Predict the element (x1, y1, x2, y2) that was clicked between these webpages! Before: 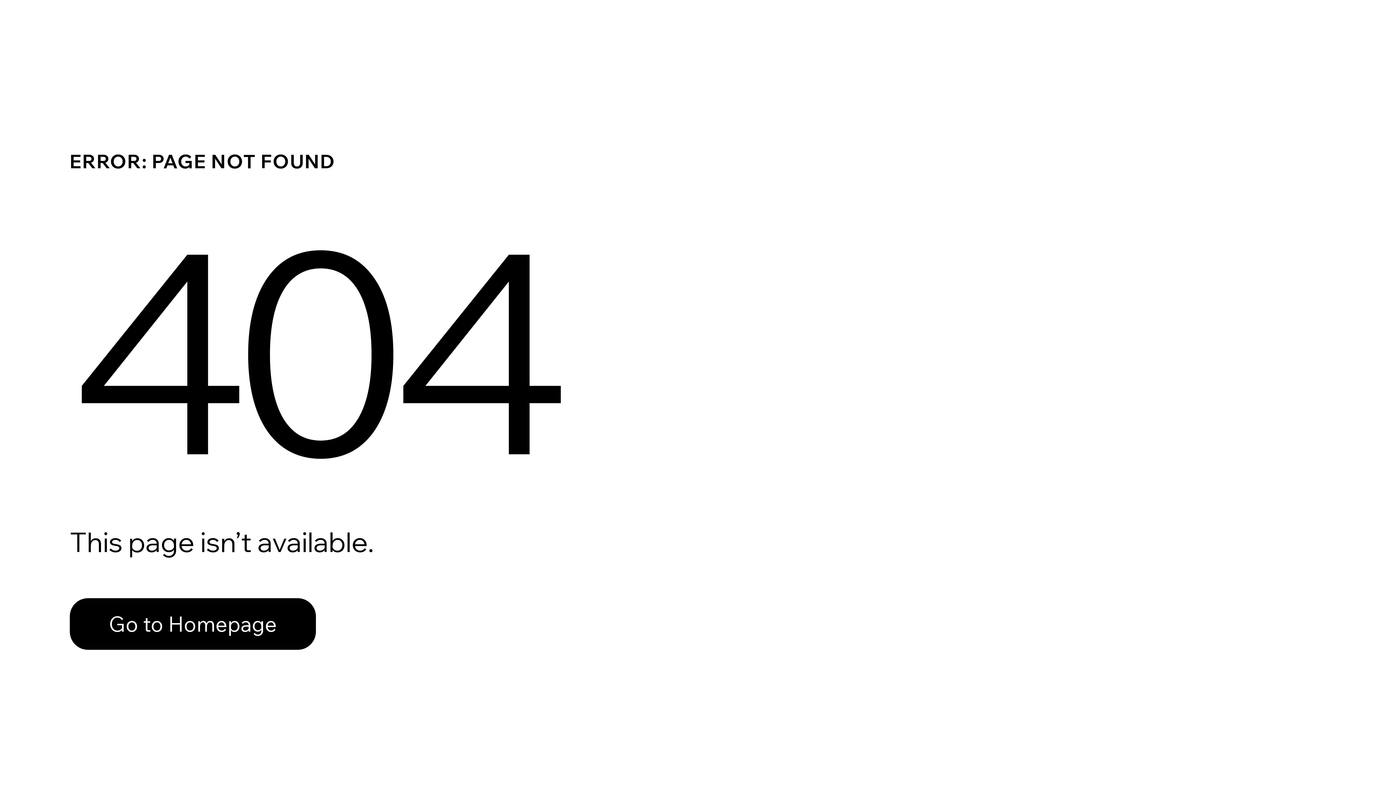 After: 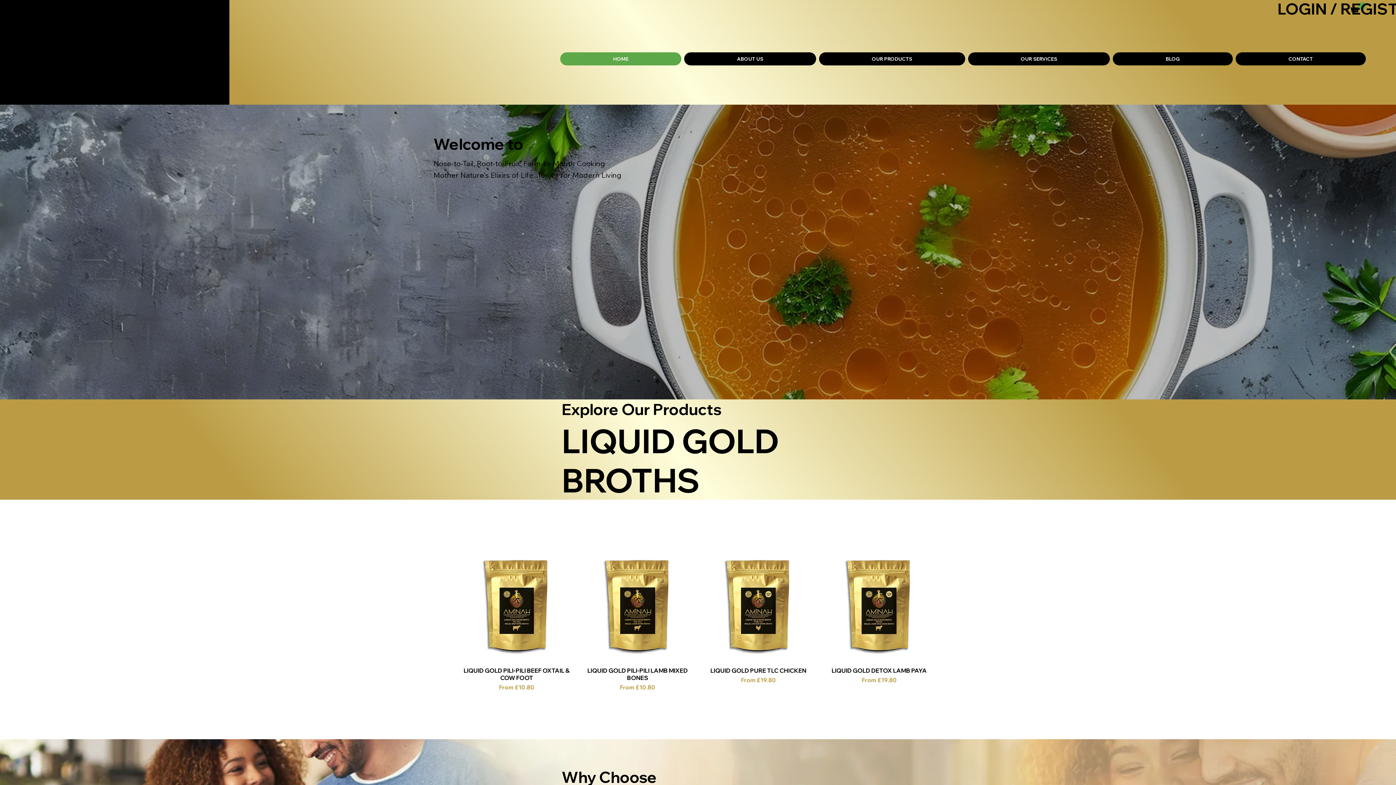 Action: label: Go to Homepage bbox: (69, 598, 316, 650)